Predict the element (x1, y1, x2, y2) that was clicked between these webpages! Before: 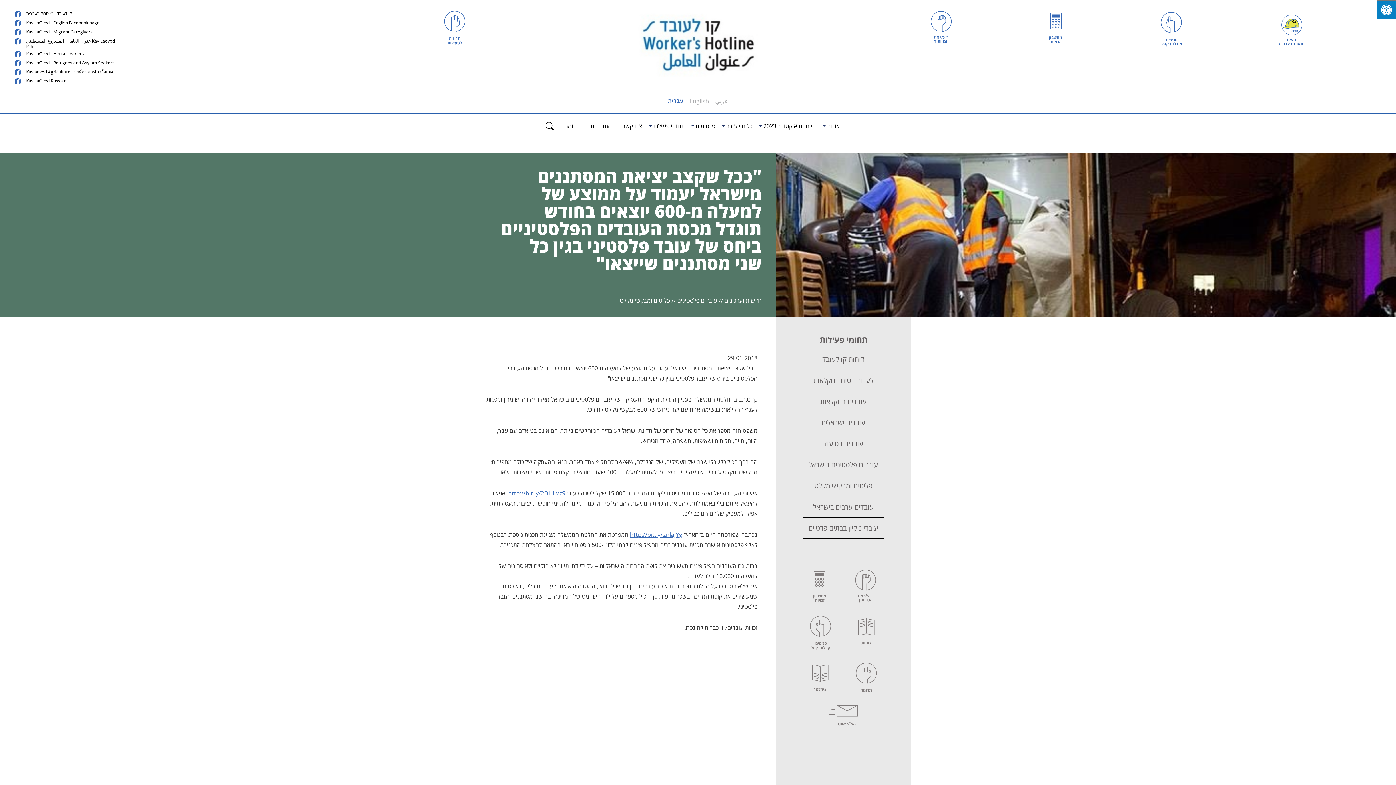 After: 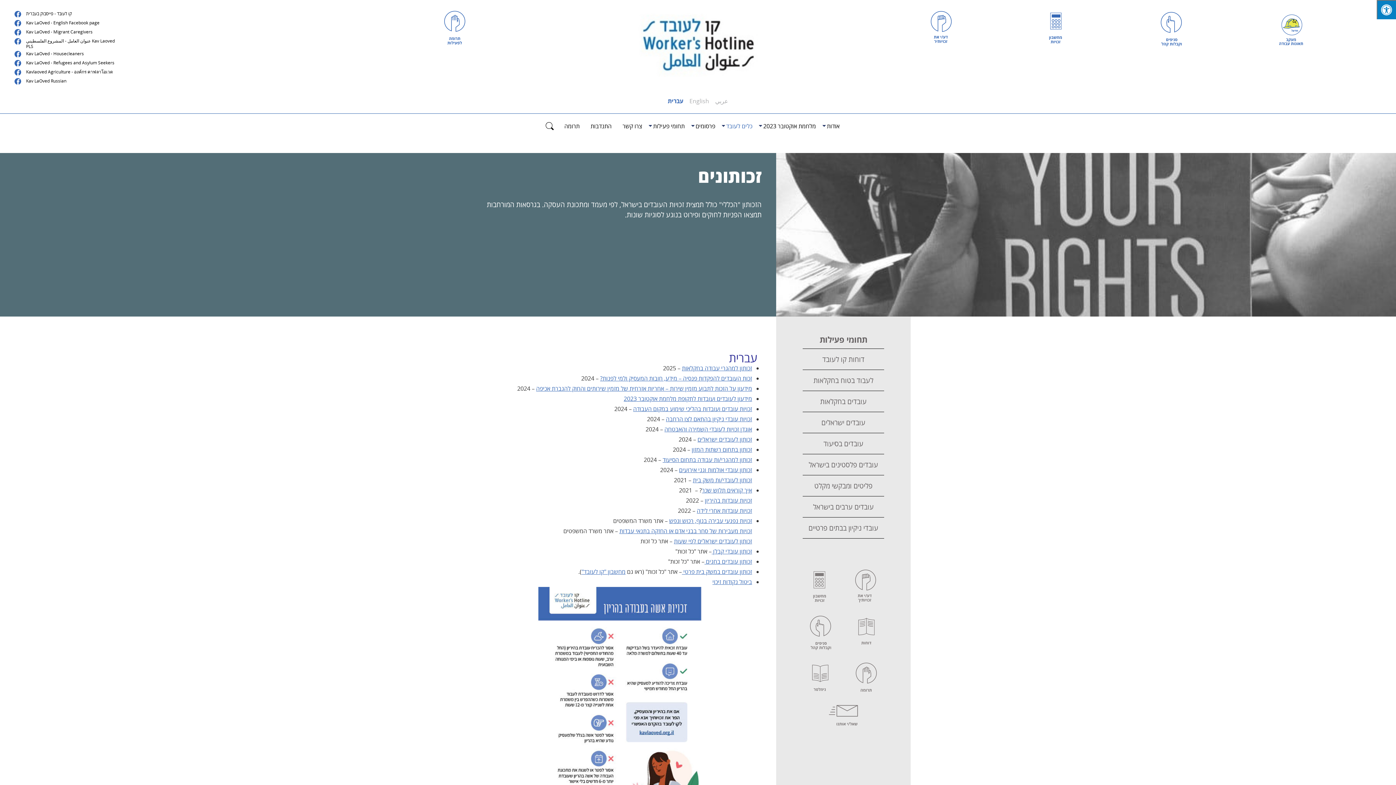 Action: bbox: (930, 10, 952, 42) label: זכויות